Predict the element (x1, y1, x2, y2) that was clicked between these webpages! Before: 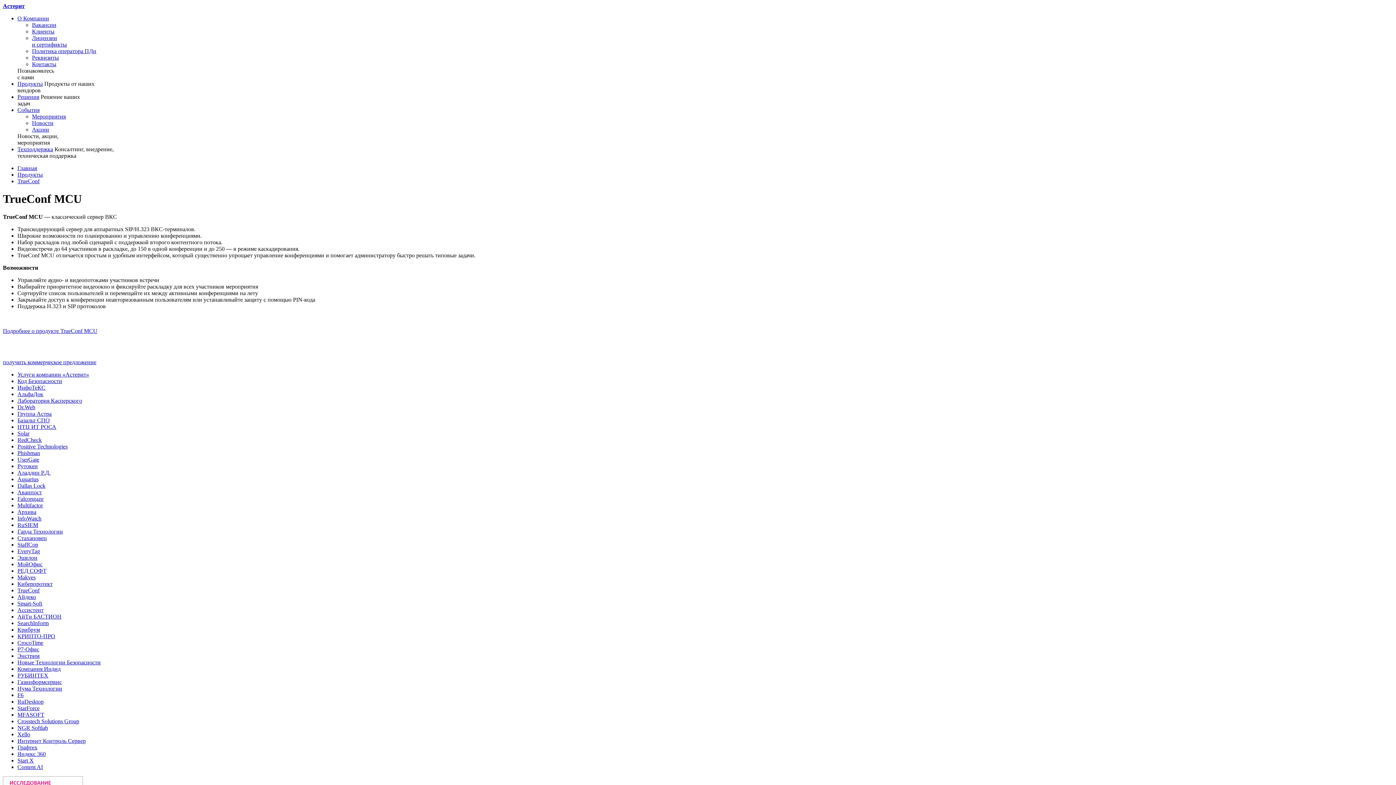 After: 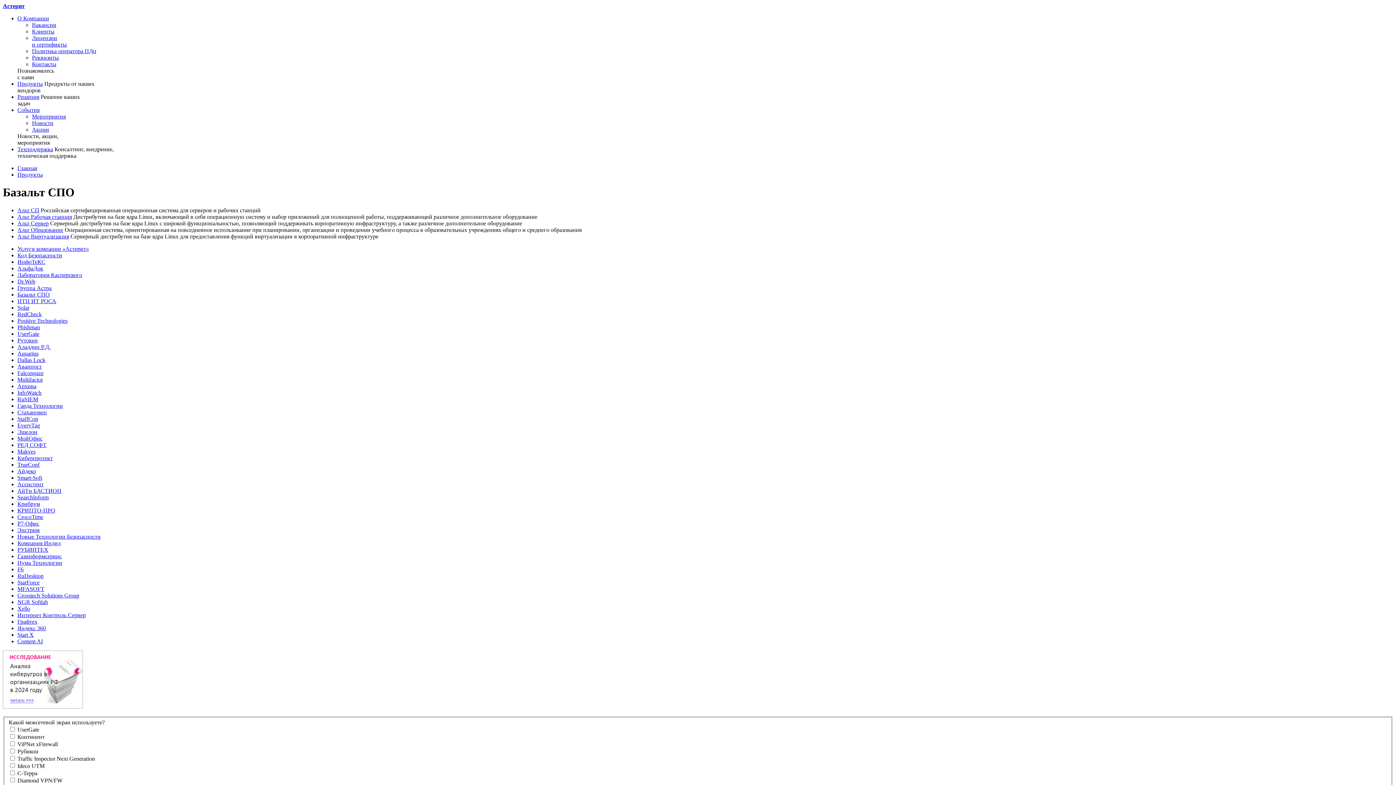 Action: label: Базальт СПО bbox: (17, 417, 49, 423)